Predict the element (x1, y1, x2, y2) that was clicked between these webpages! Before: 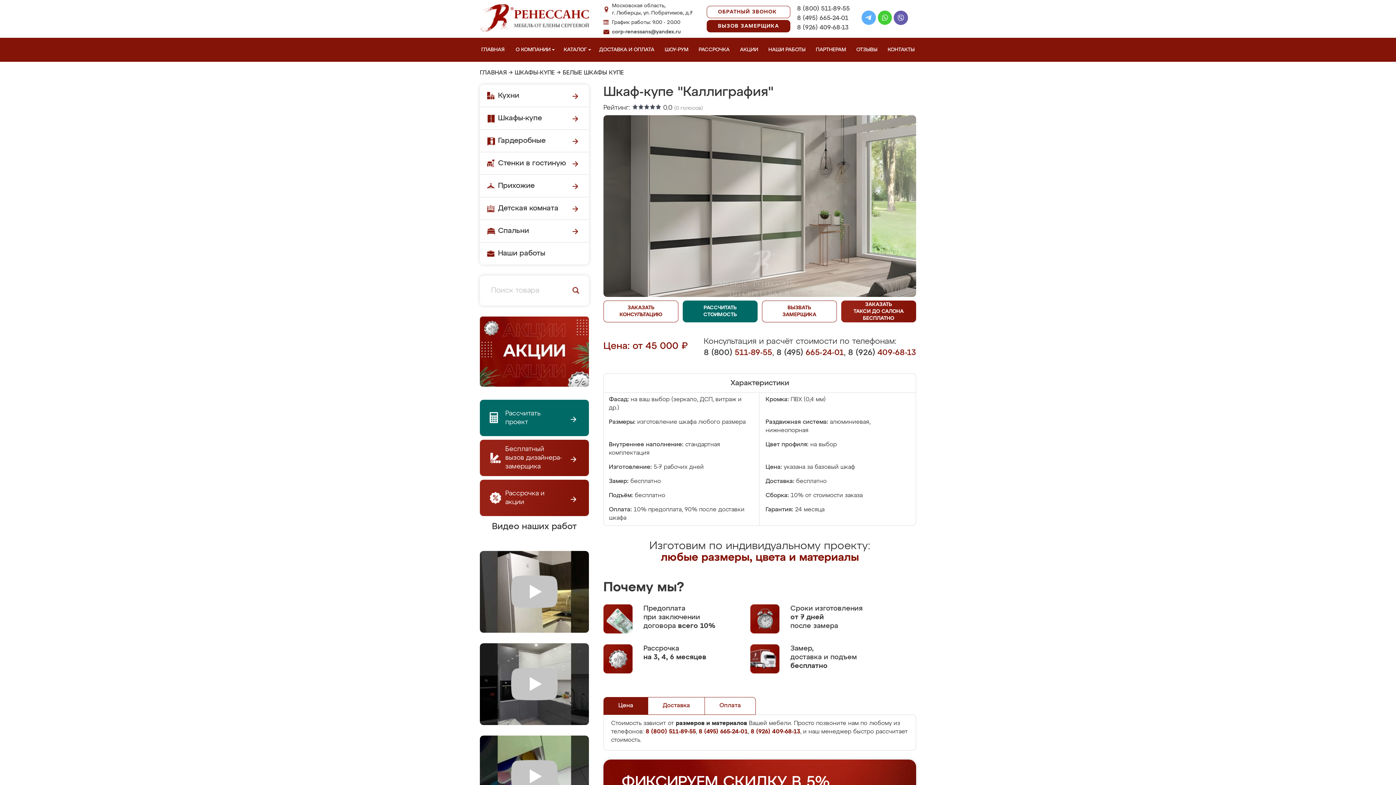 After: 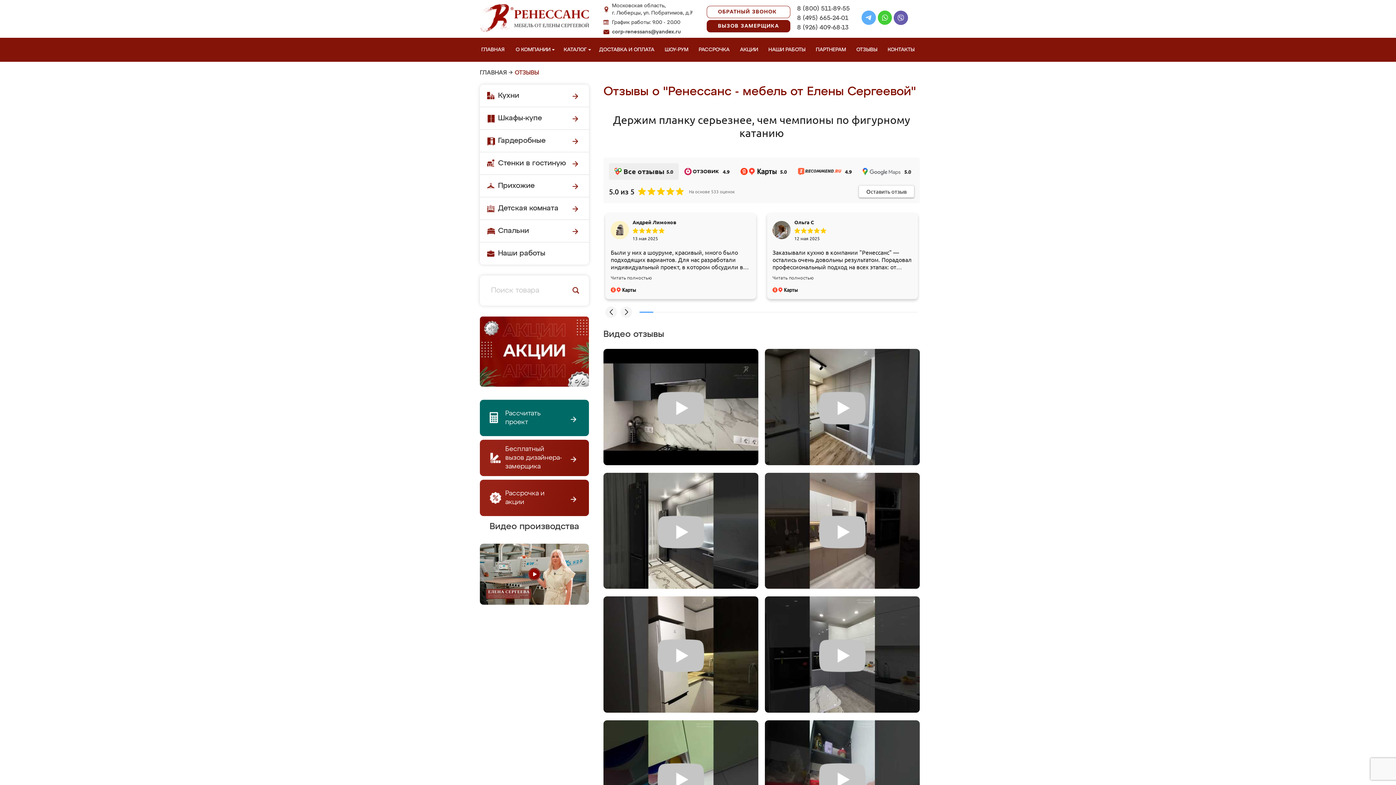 Action: bbox: (855, 37, 882, 61) label: ОТЗЫВЫ